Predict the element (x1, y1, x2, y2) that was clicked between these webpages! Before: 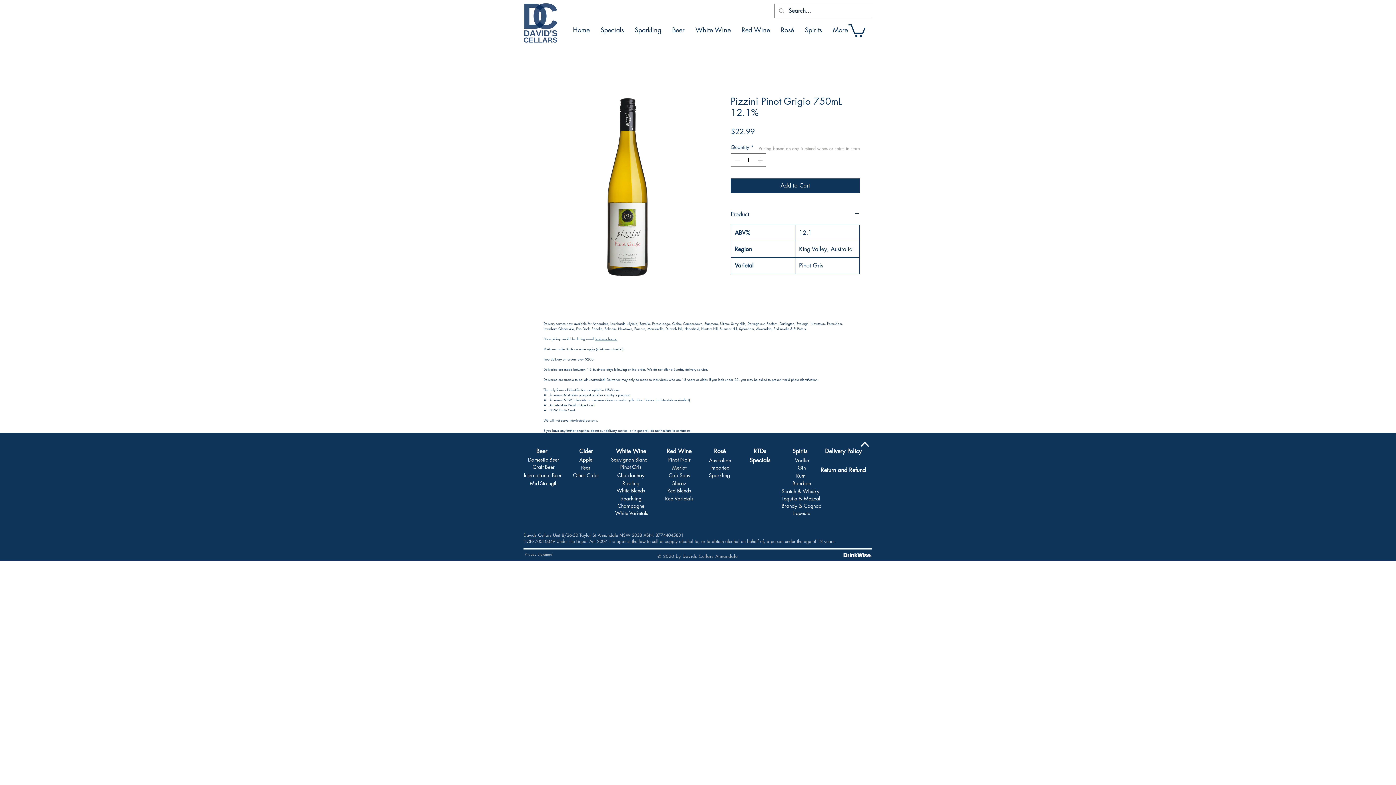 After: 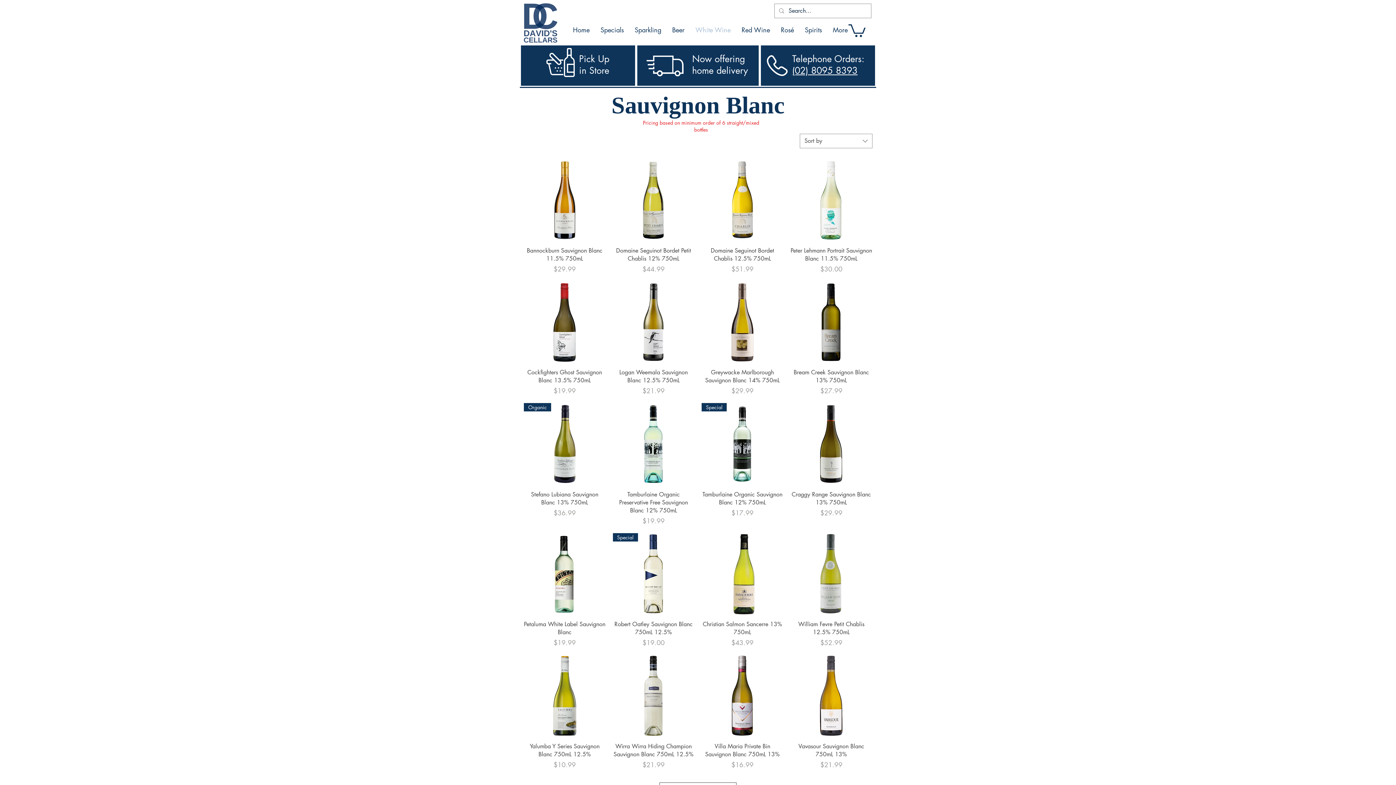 Action: bbox: (610, 456, 647, 463) label: Sauvignon Blanc